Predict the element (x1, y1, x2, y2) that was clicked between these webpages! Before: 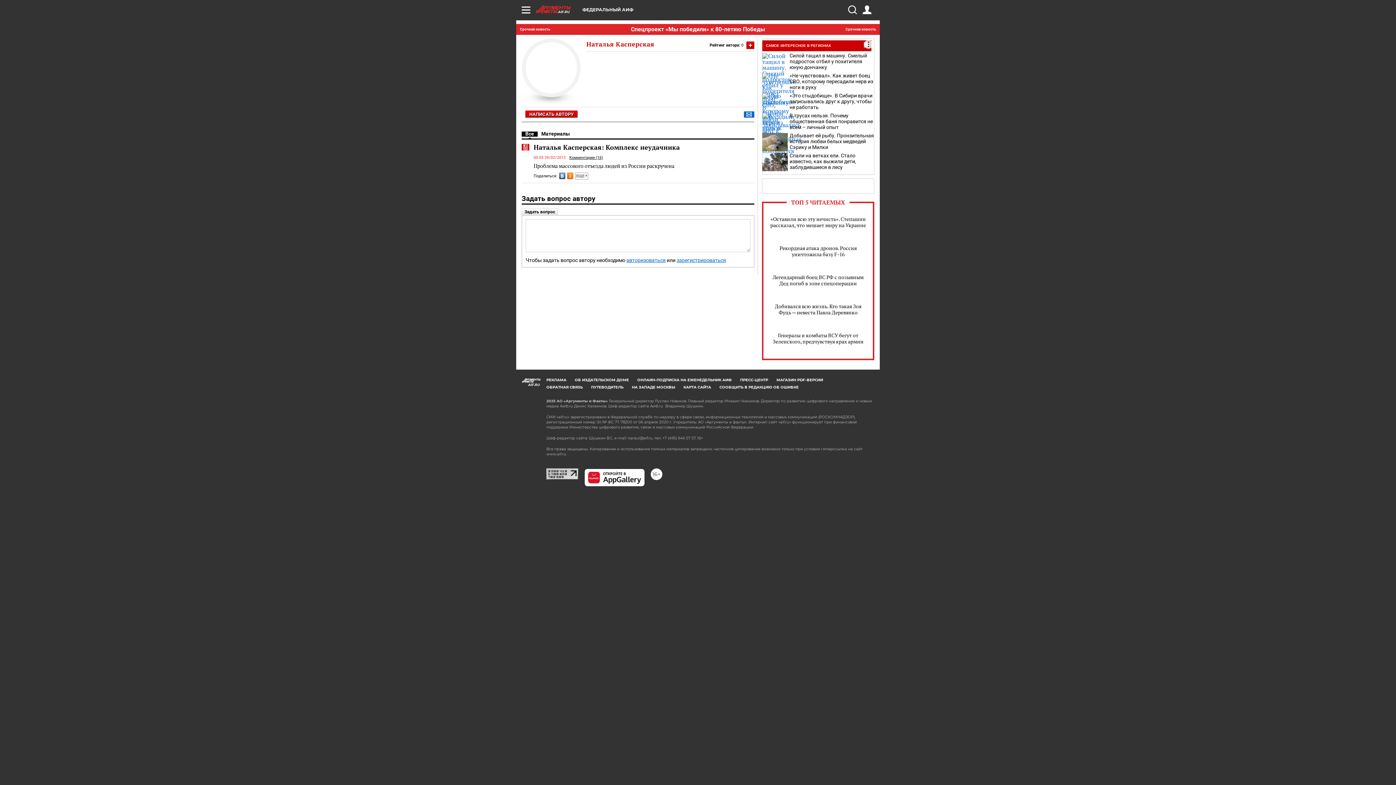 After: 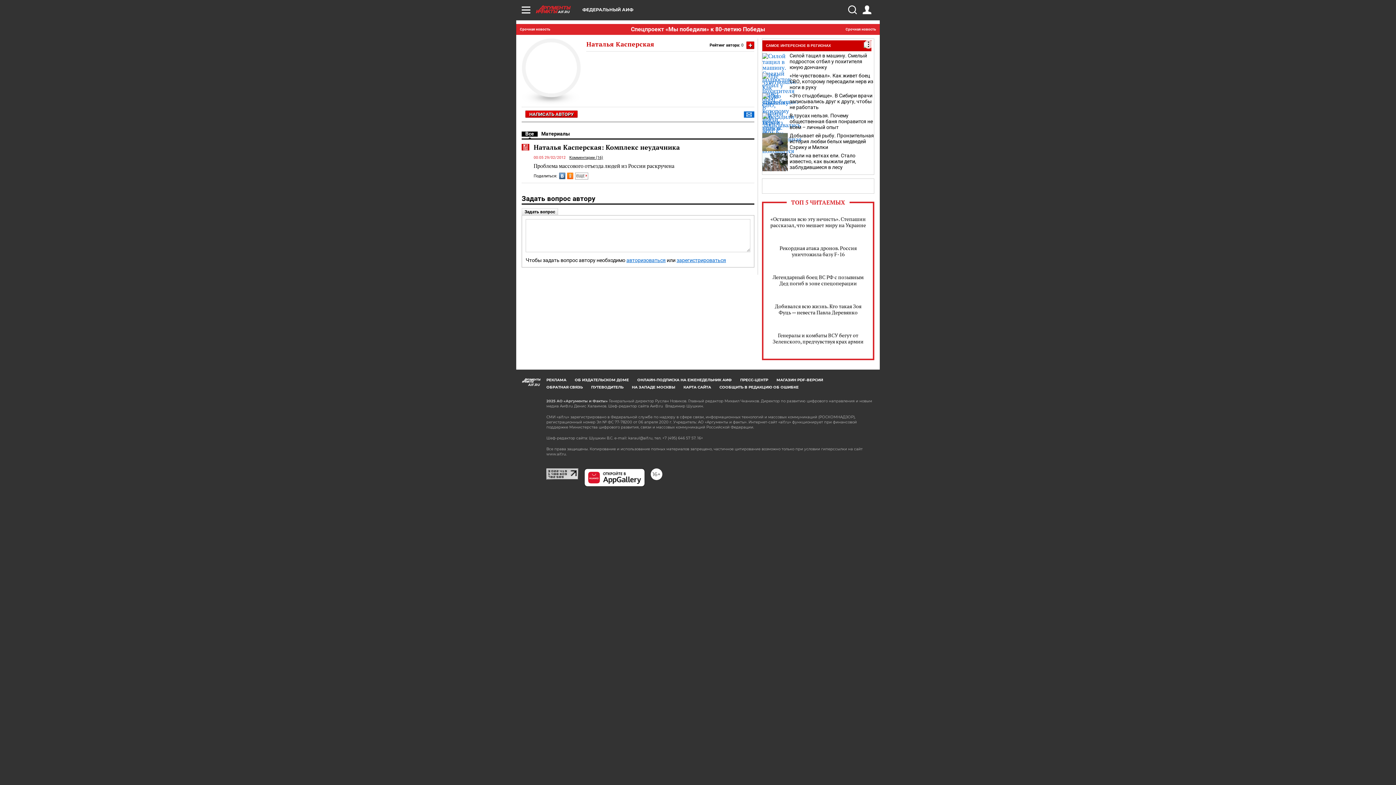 Action: label: Задать вопрос bbox: (524, 209, 555, 214)